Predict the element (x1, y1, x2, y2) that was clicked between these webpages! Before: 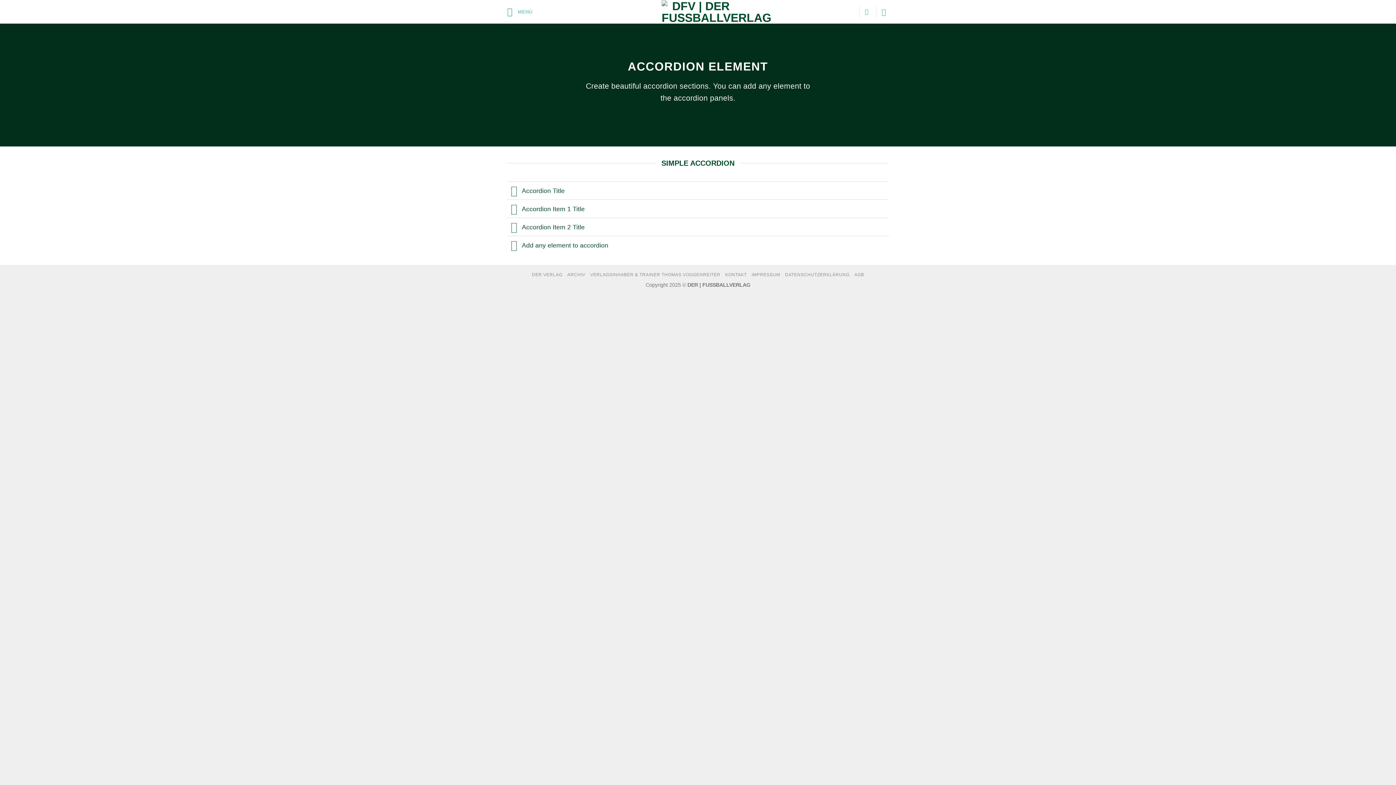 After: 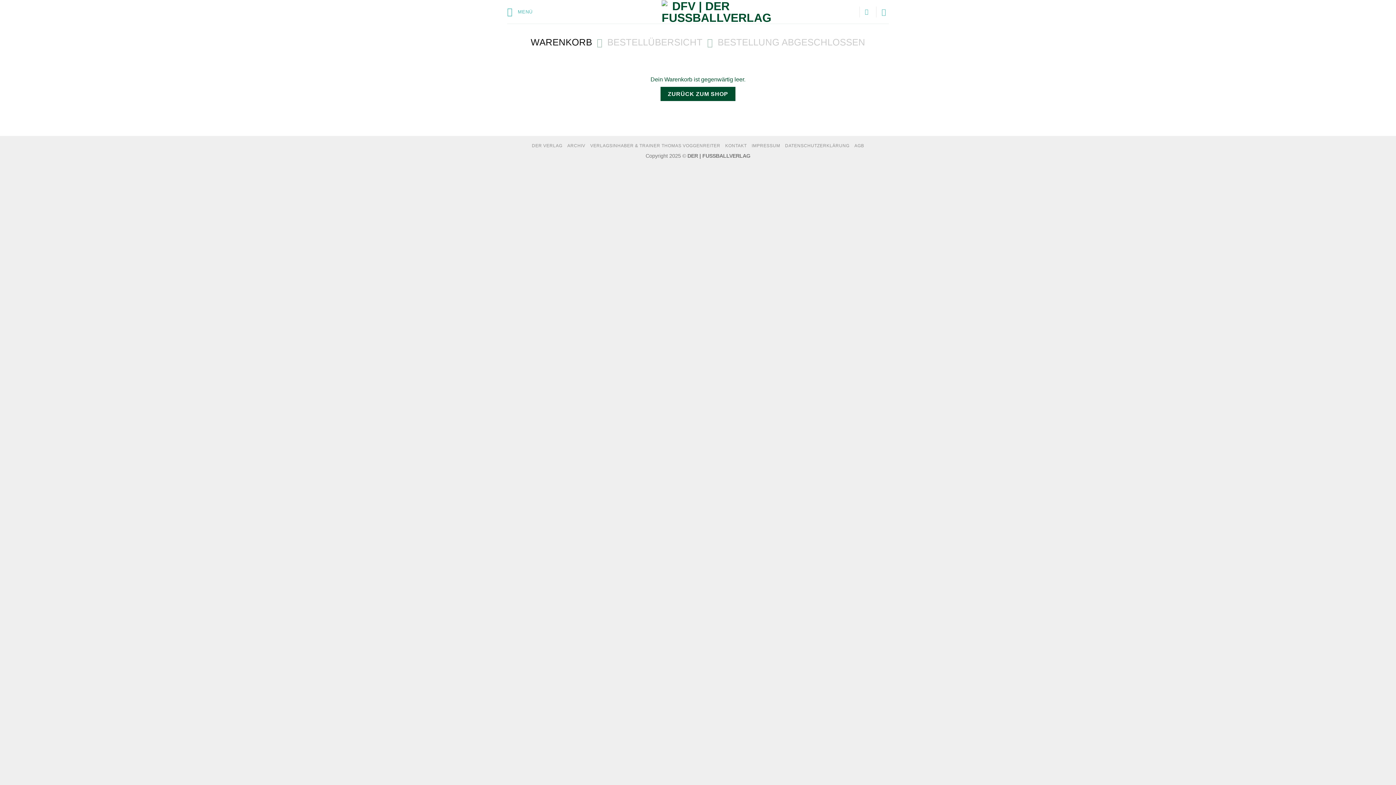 Action: bbox: (881, 3, 889, 19)